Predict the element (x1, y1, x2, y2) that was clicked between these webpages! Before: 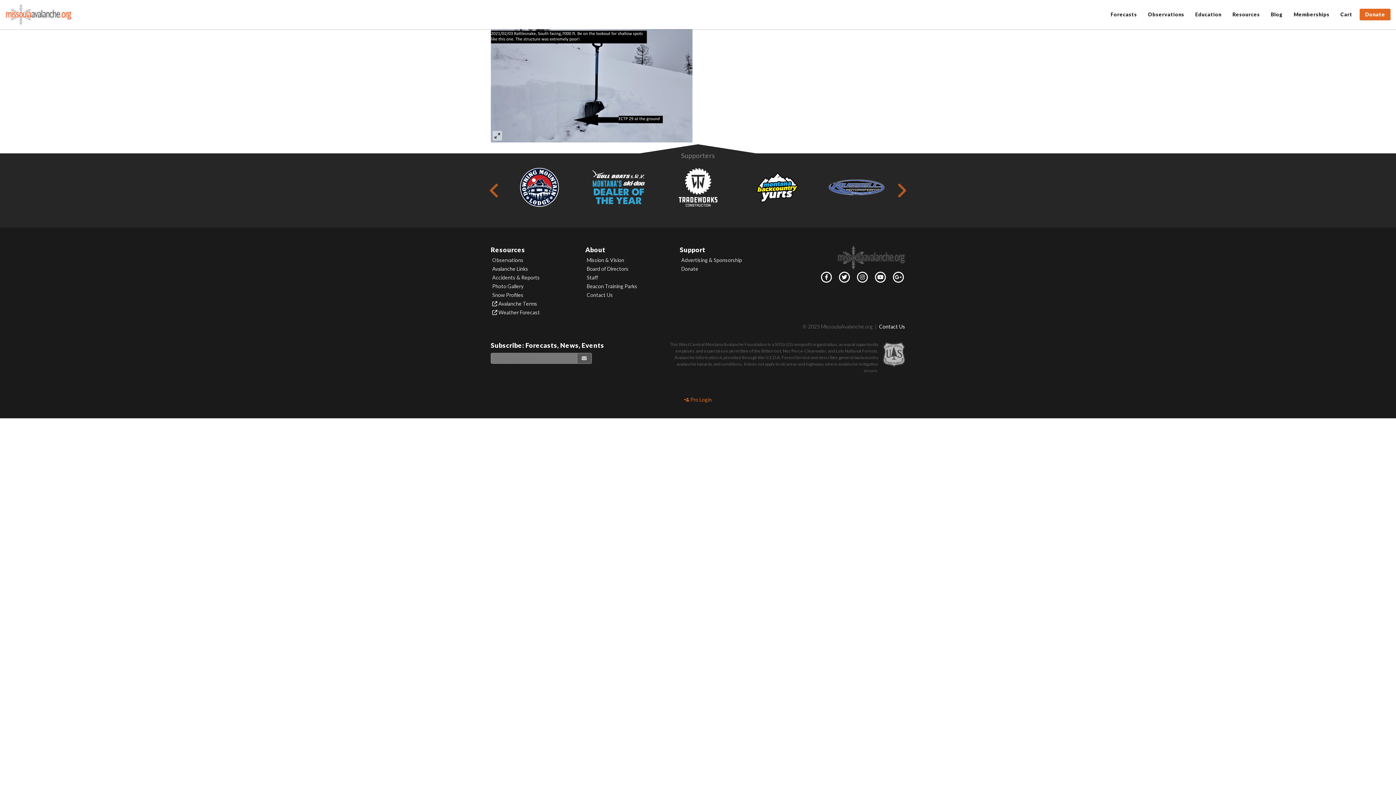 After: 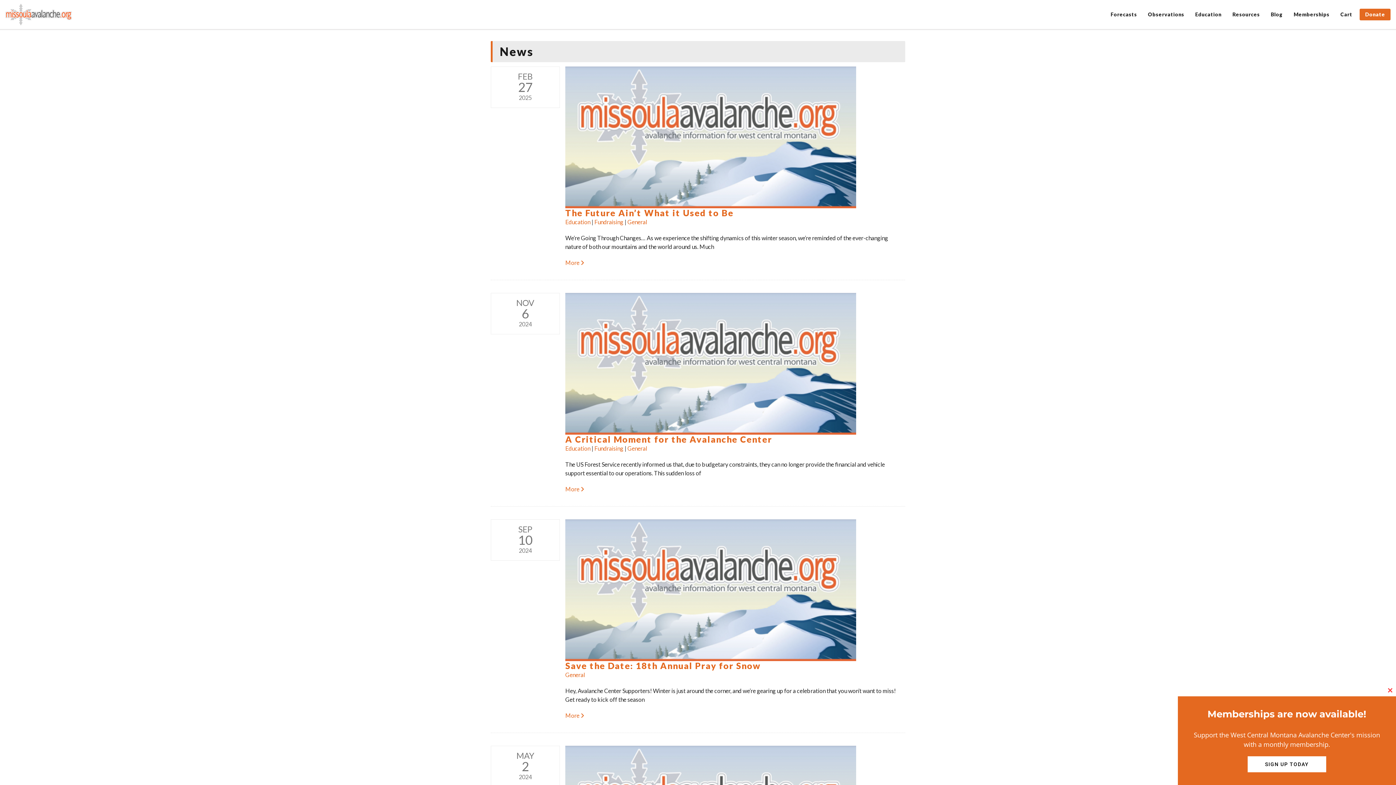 Action: bbox: (1265, 0, 1288, 29) label: Blog